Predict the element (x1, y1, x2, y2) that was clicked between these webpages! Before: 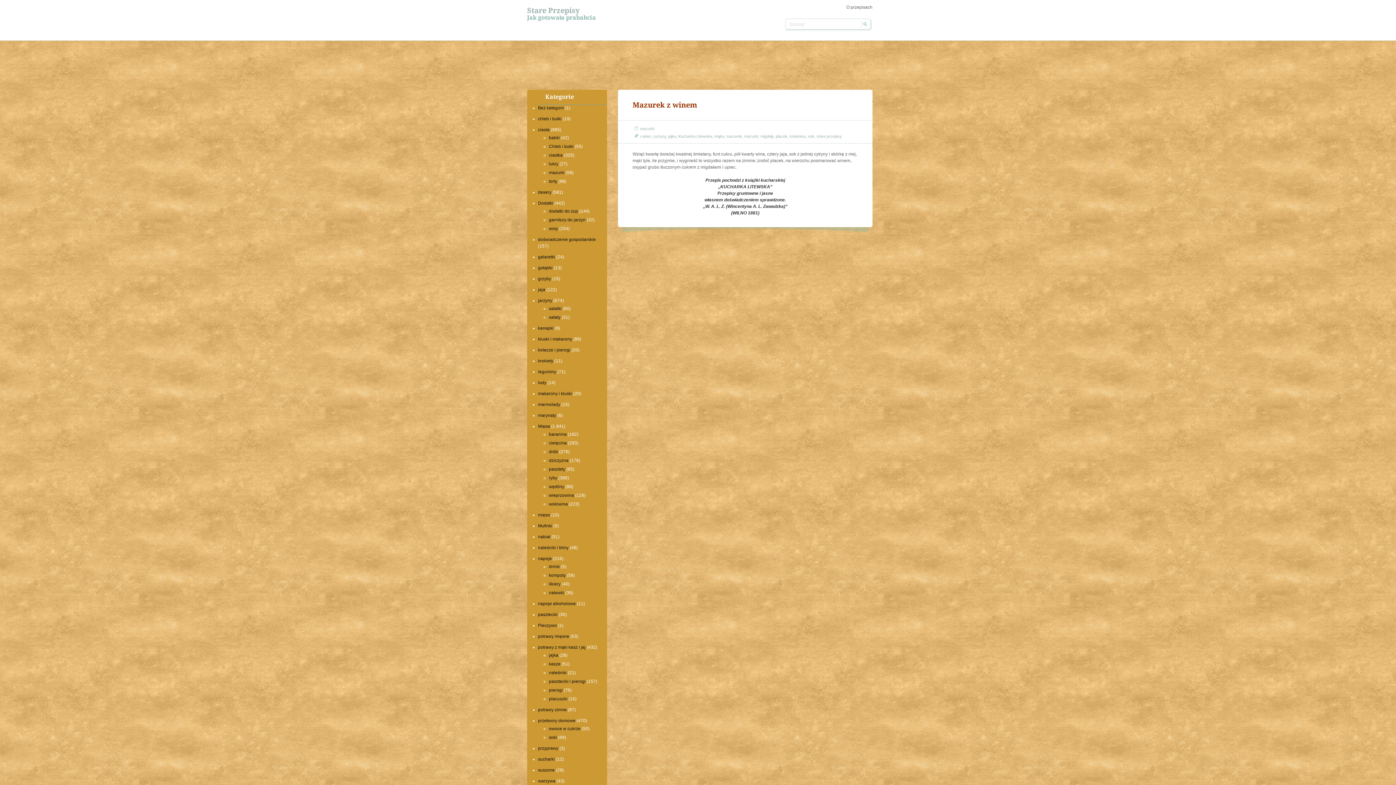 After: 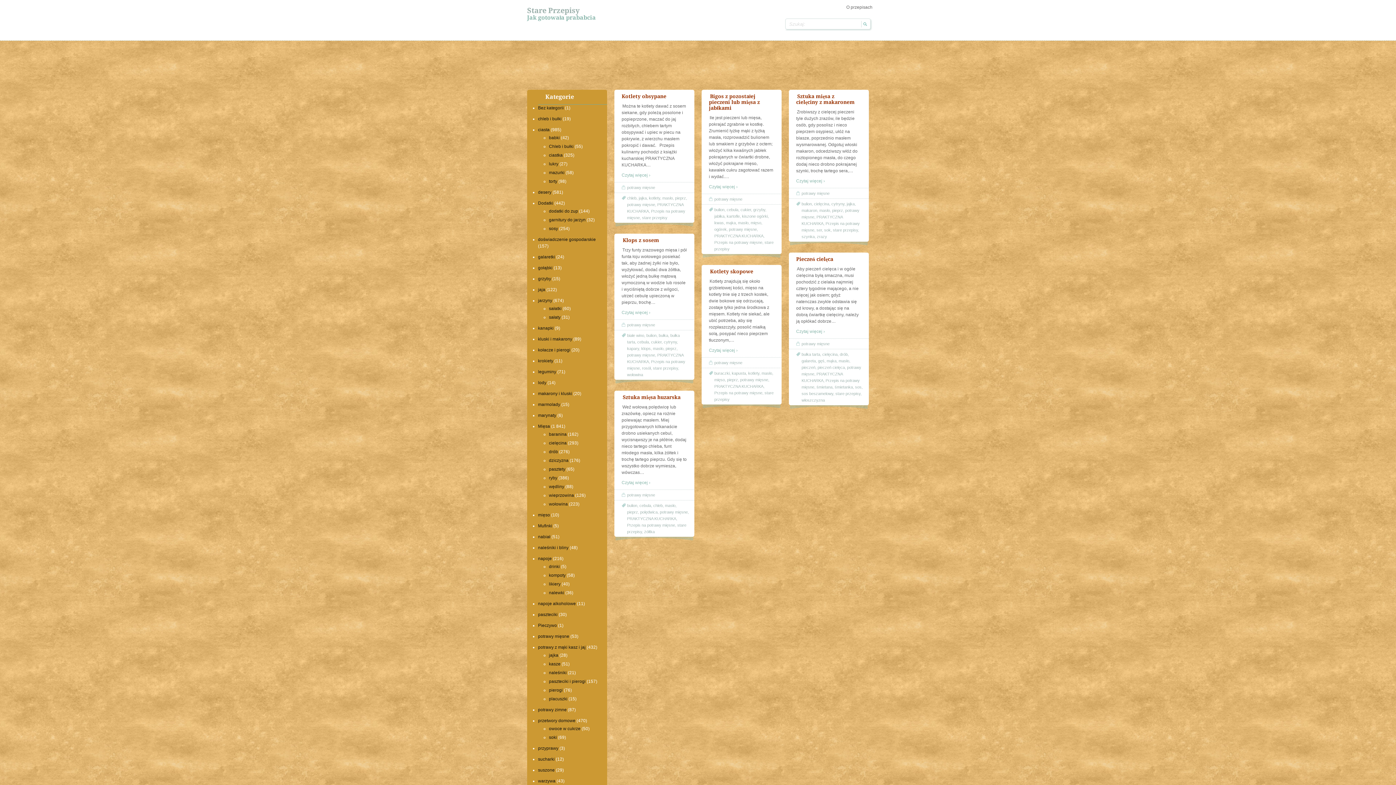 Action: label: potrawy mięsne bbox: (538, 634, 569, 639)